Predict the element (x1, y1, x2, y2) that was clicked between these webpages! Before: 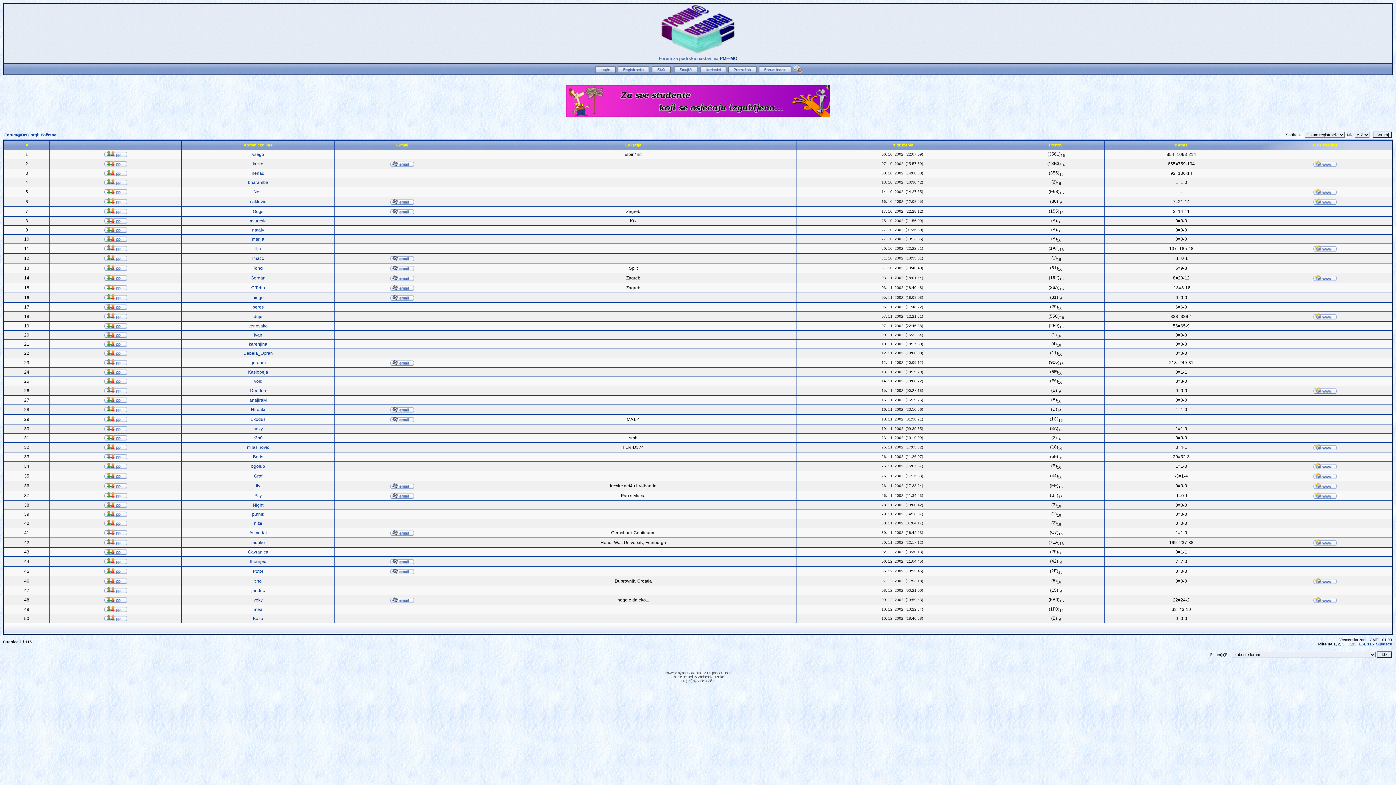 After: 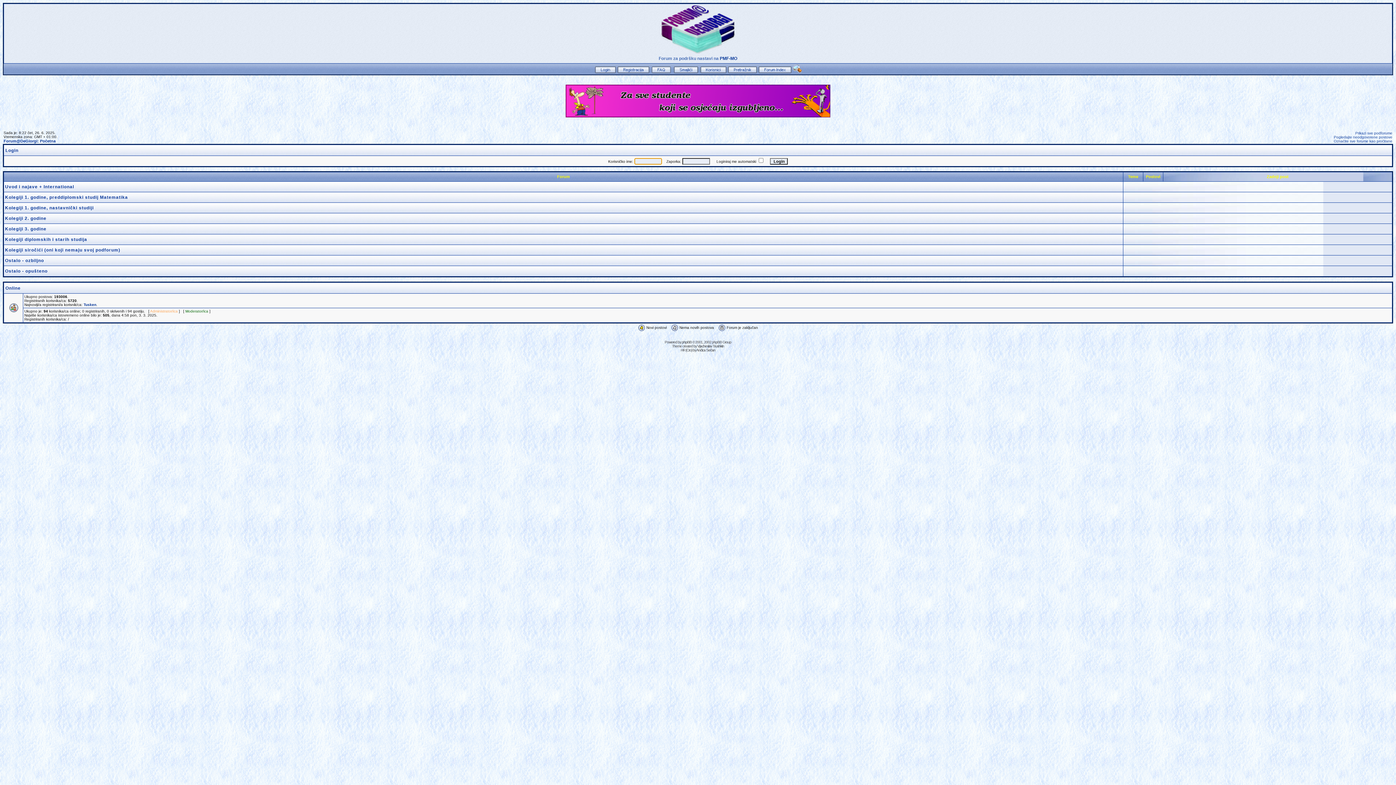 Action: bbox: (660, 50, 735, 55)